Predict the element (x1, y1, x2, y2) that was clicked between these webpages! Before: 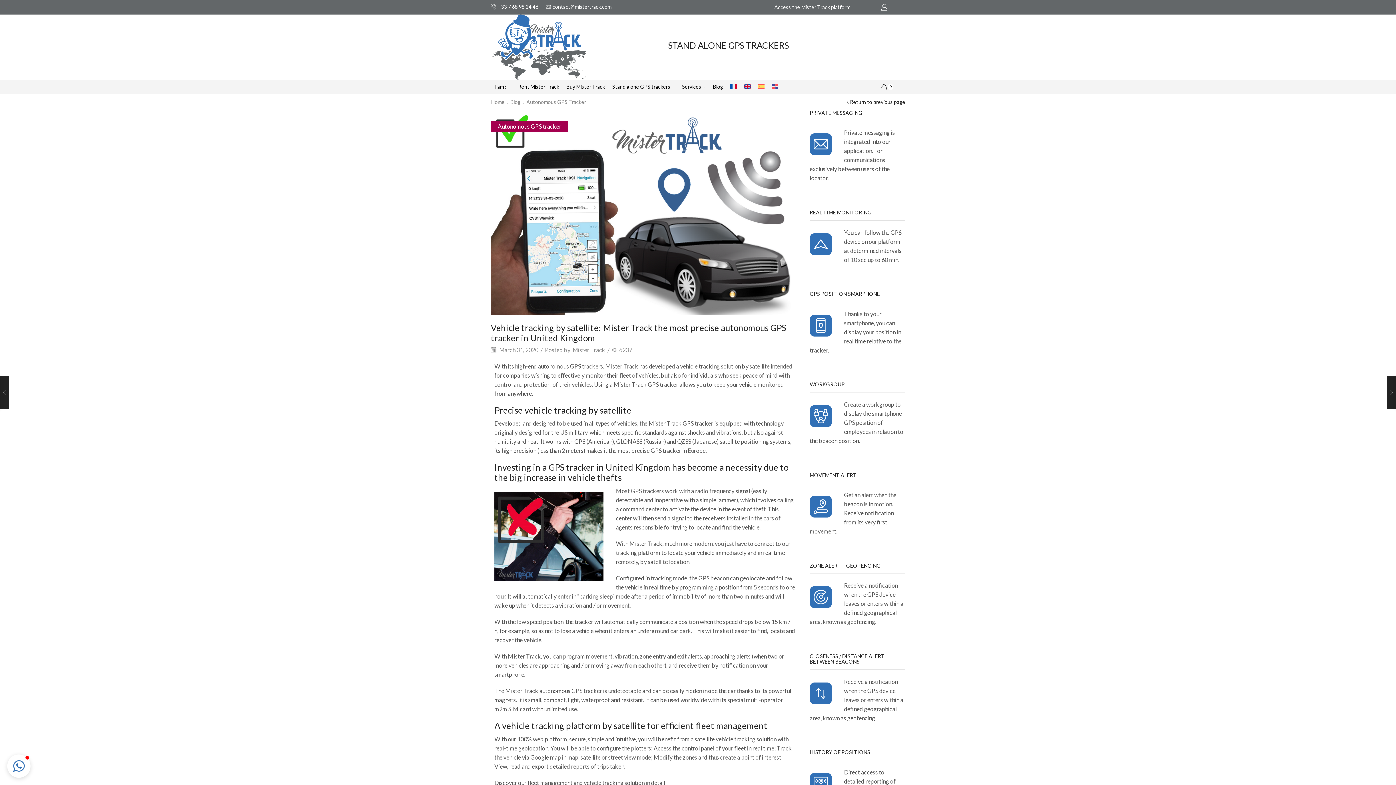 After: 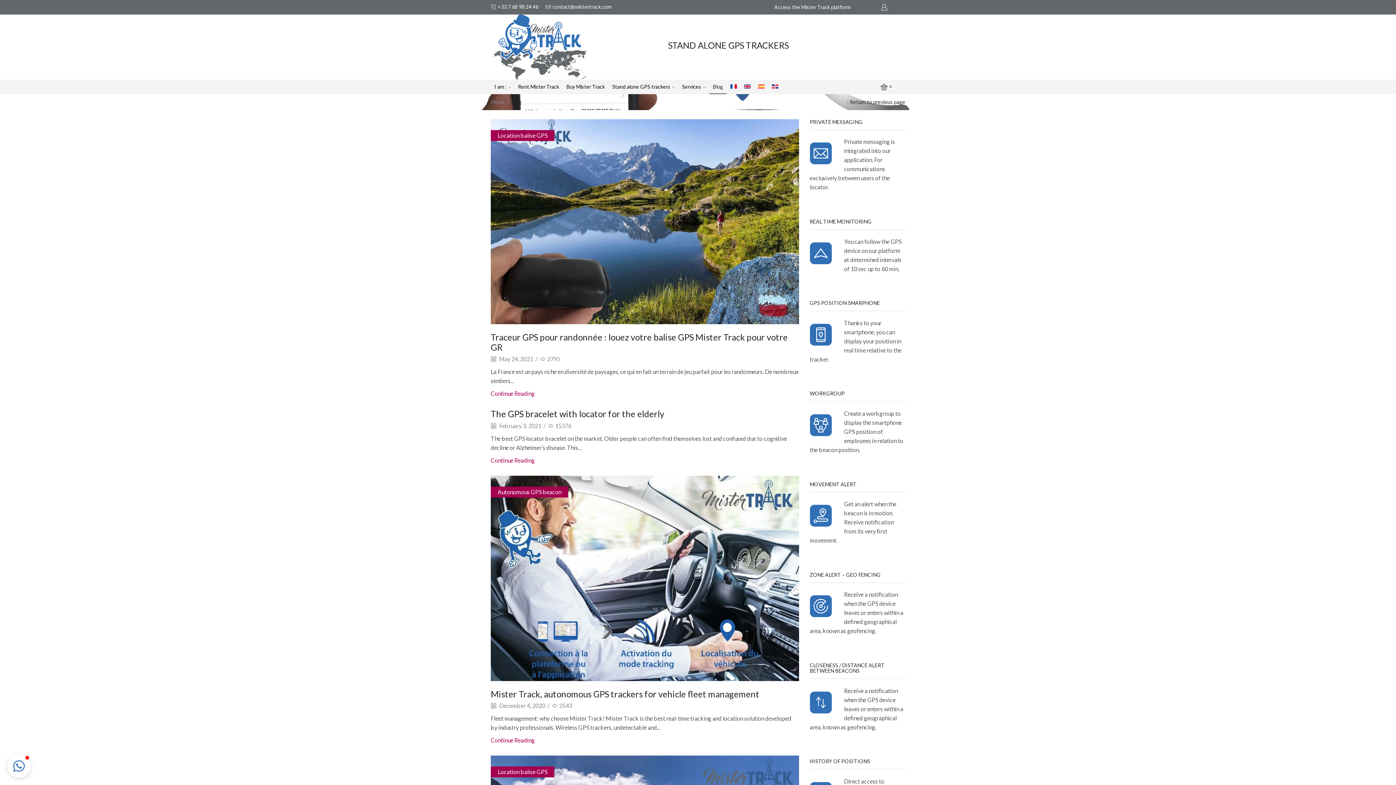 Action: label: Blog bbox: (510, 98, 521, 105)